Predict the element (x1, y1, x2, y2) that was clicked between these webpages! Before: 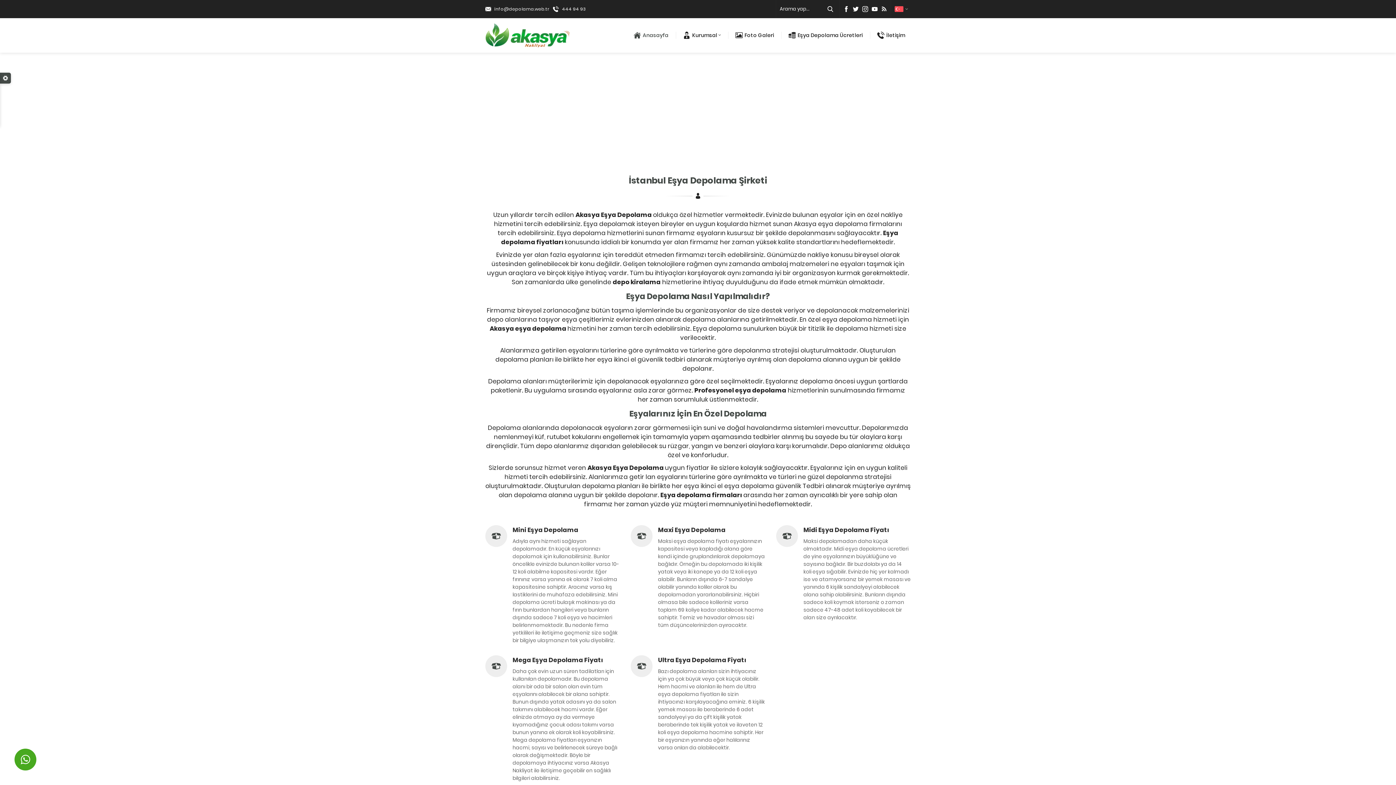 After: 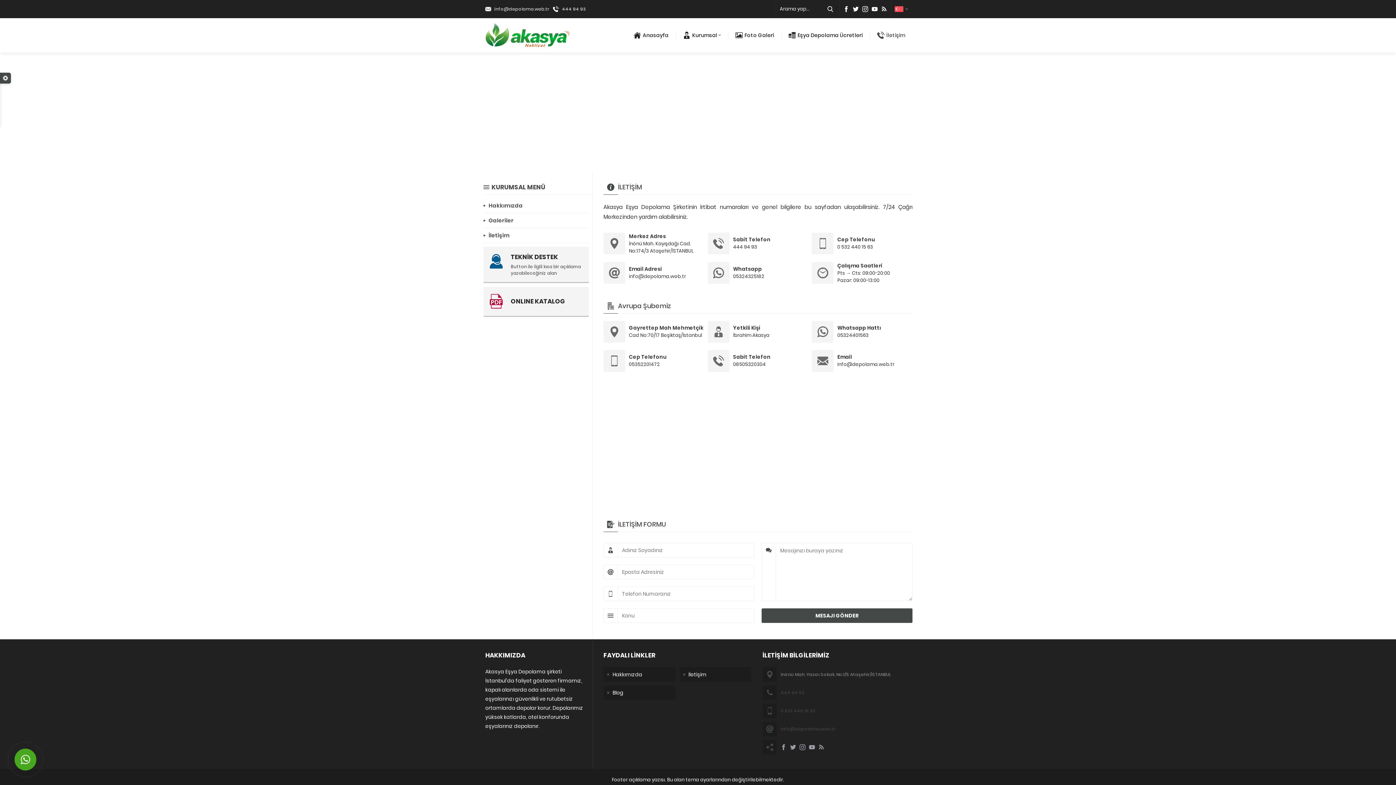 Action: bbox: (870, 20, 912, 49) label: İletişim